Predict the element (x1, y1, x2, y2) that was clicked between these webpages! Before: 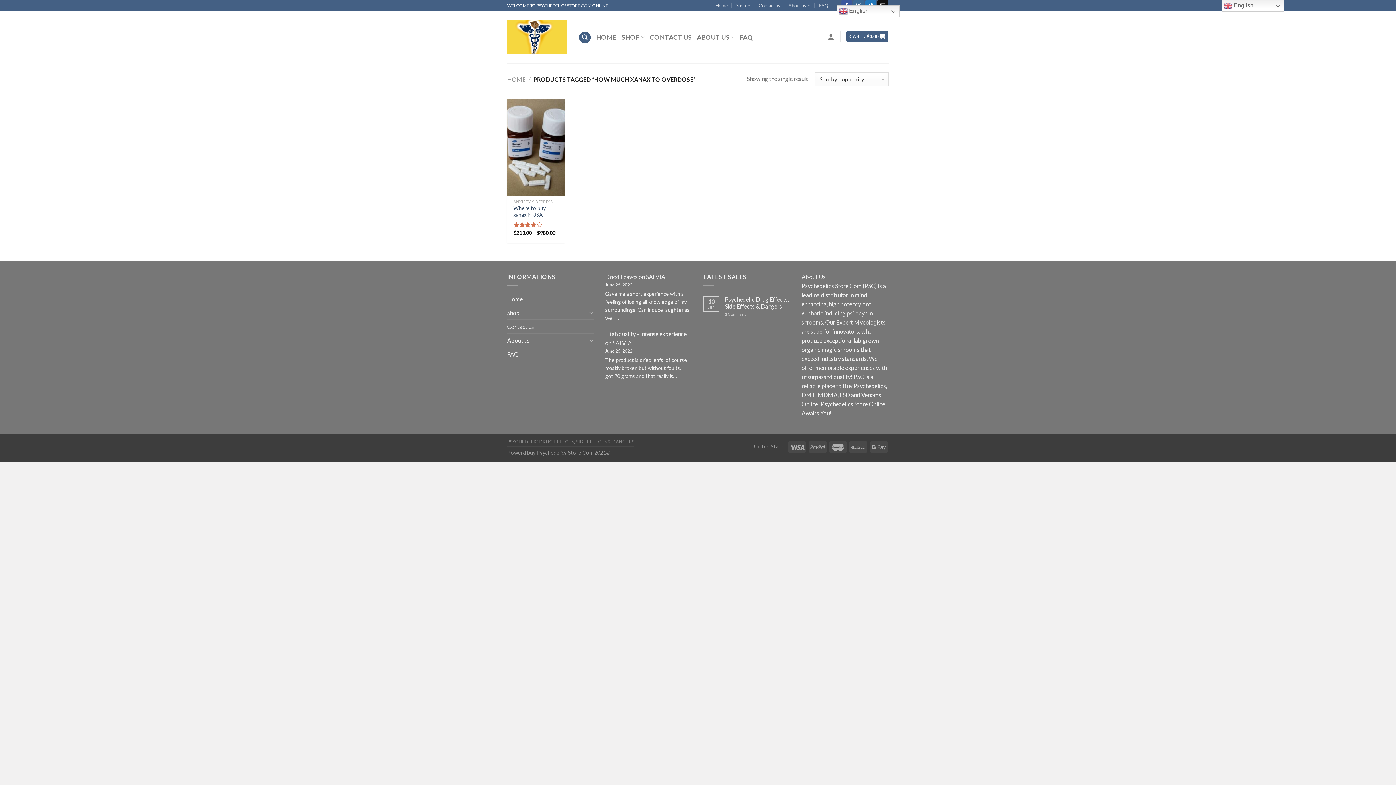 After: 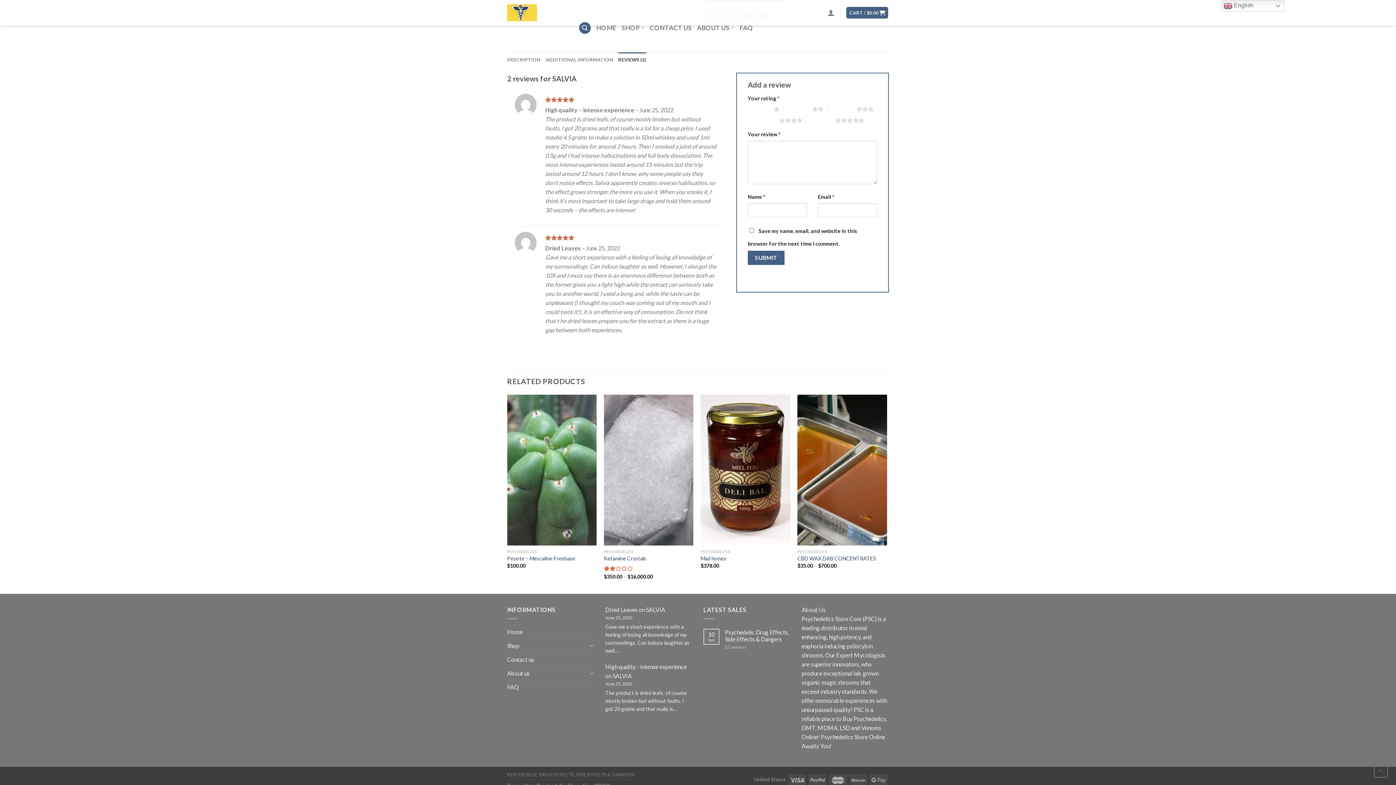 Action: bbox: (612, 339, 632, 346) label: SALVIA